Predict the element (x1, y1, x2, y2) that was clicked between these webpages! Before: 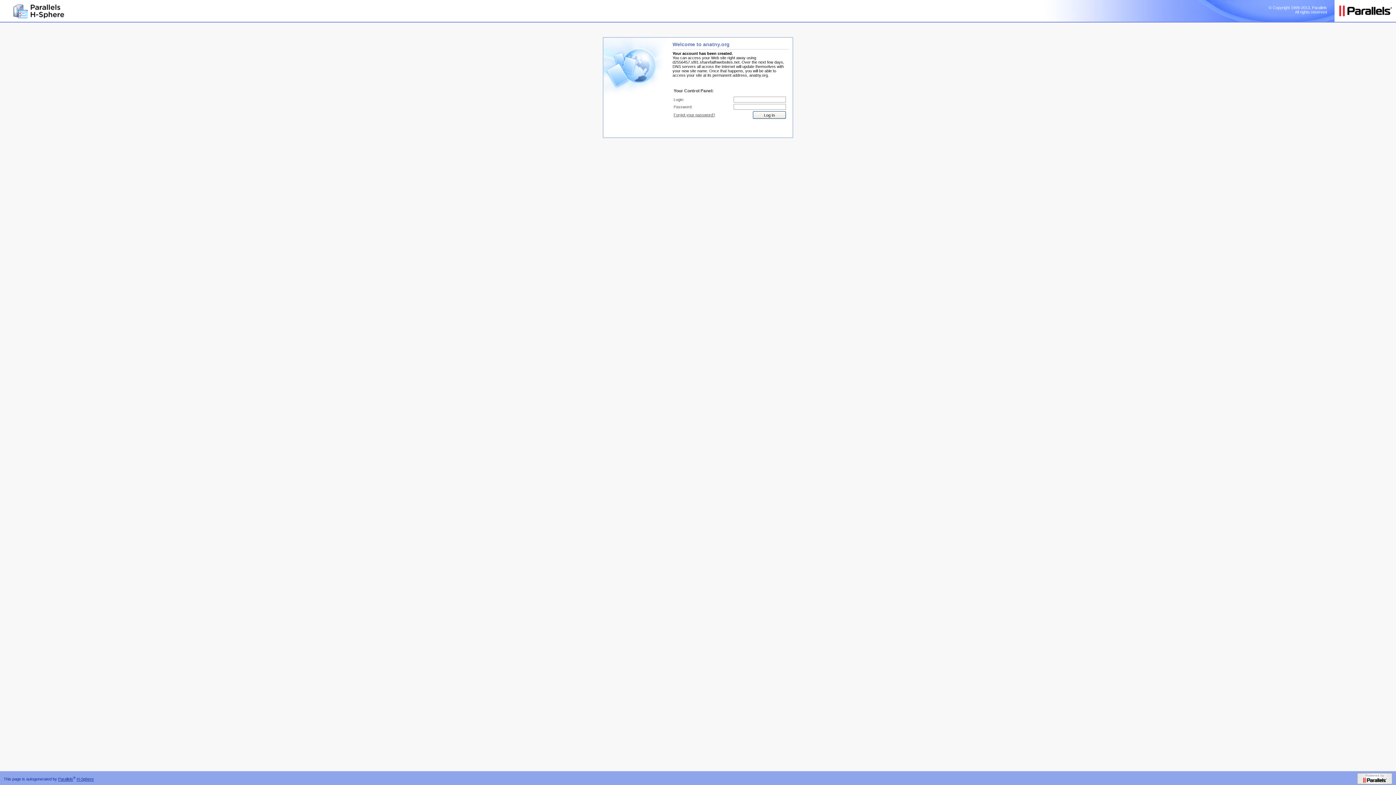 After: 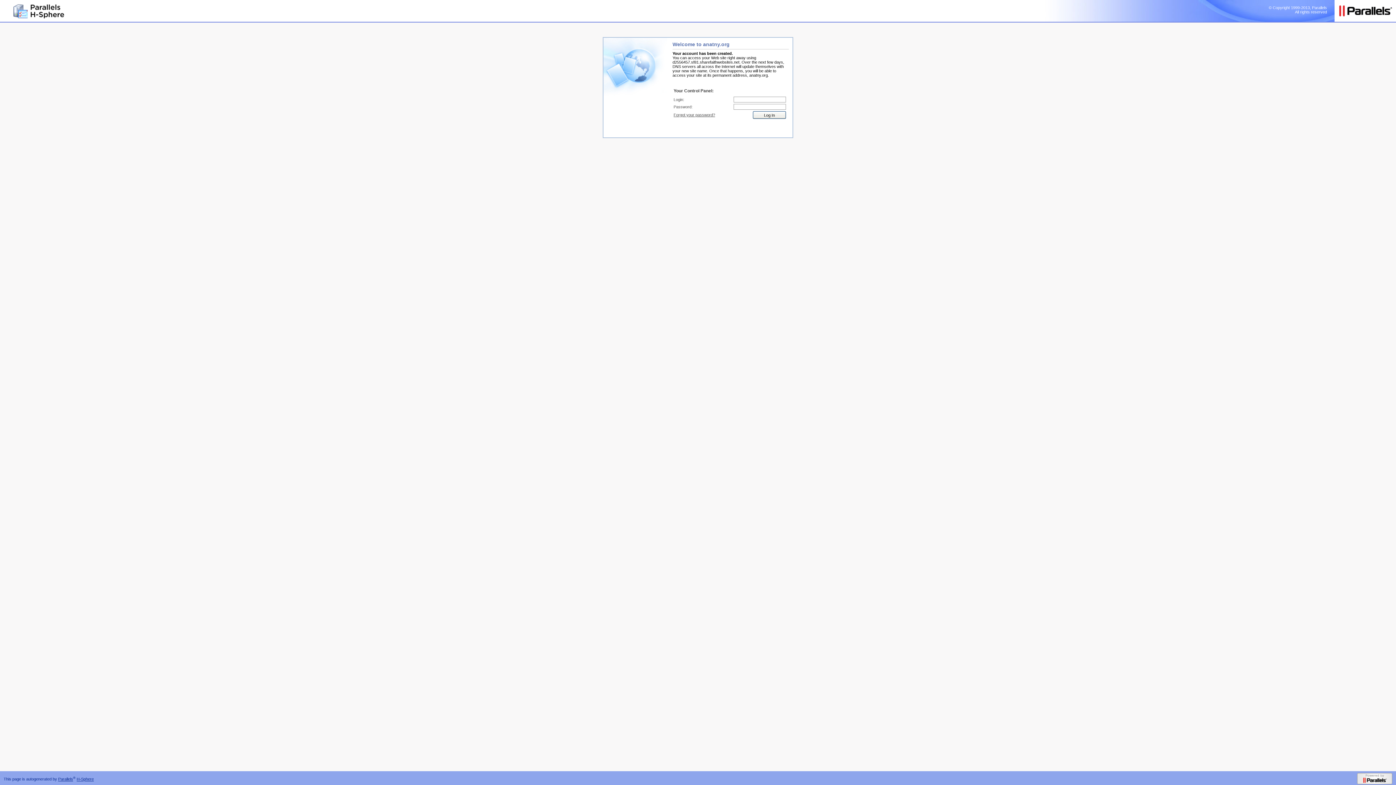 Action: bbox: (1357, 781, 1392, 785)